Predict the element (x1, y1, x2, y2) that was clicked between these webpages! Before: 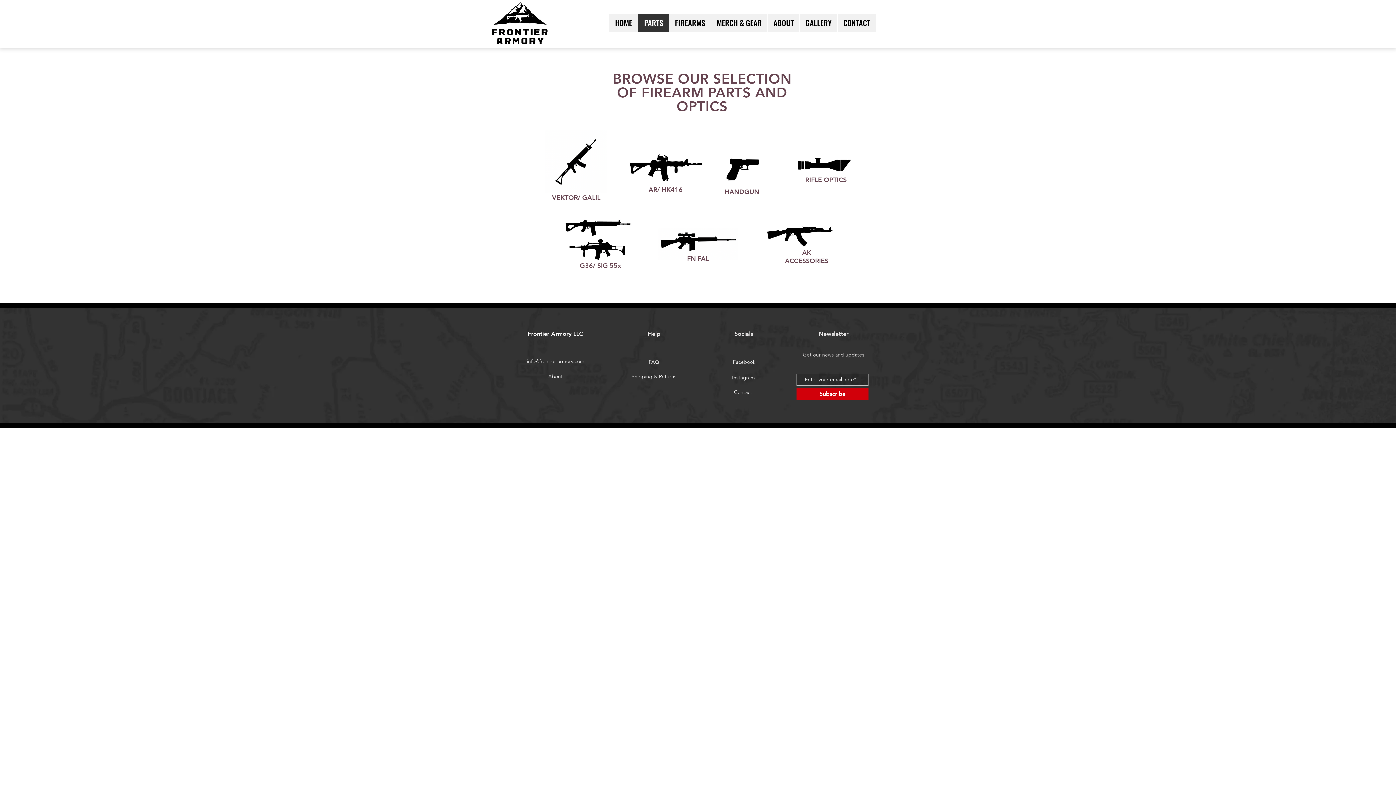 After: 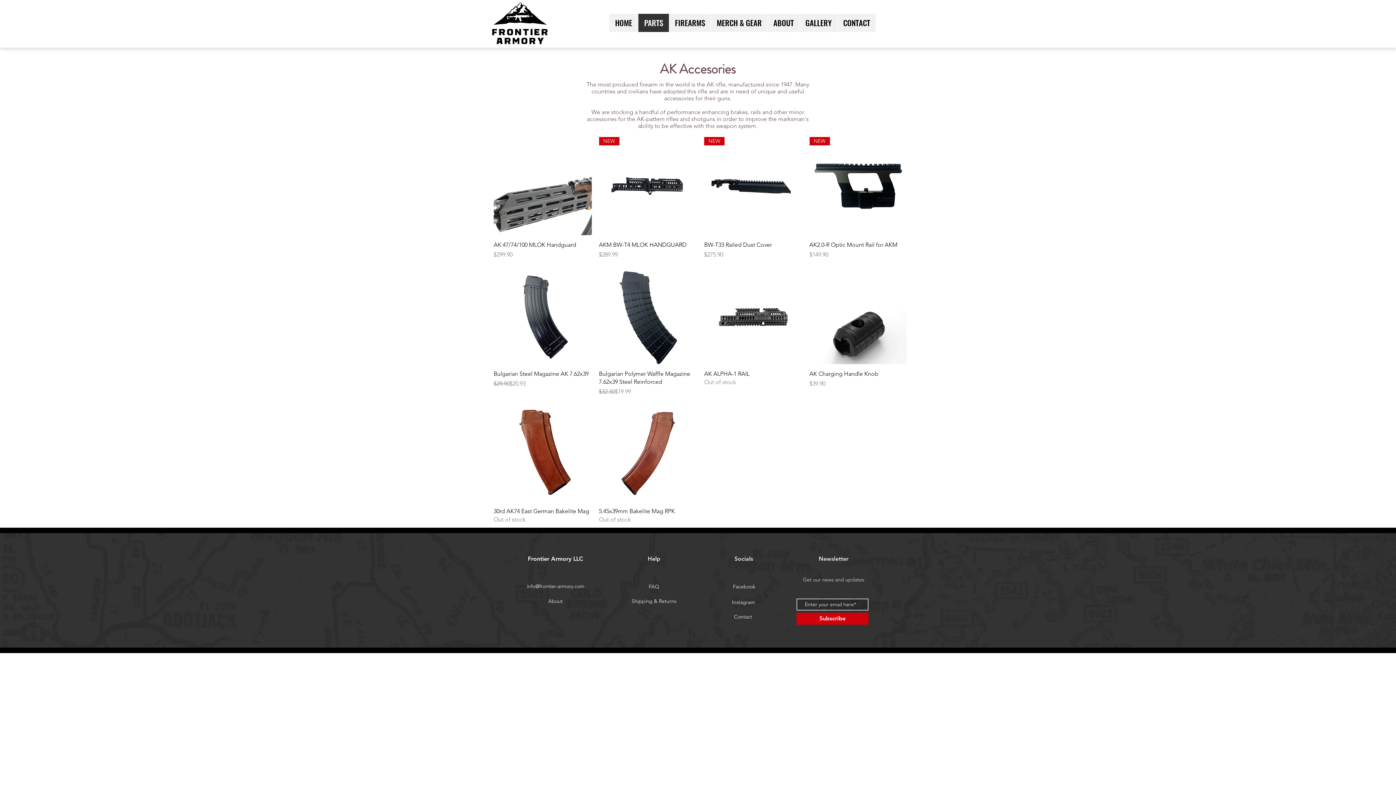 Action: bbox: (767, 226, 832, 246)